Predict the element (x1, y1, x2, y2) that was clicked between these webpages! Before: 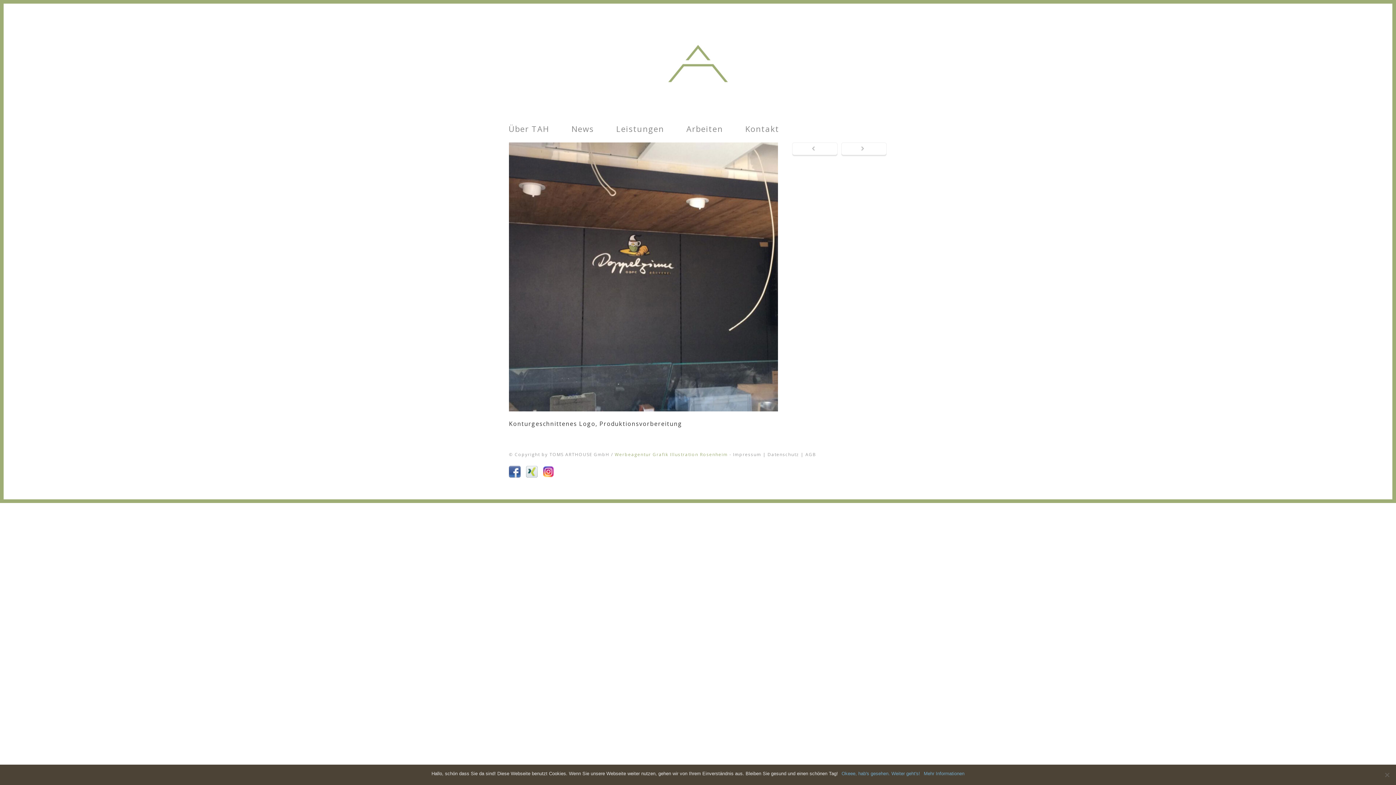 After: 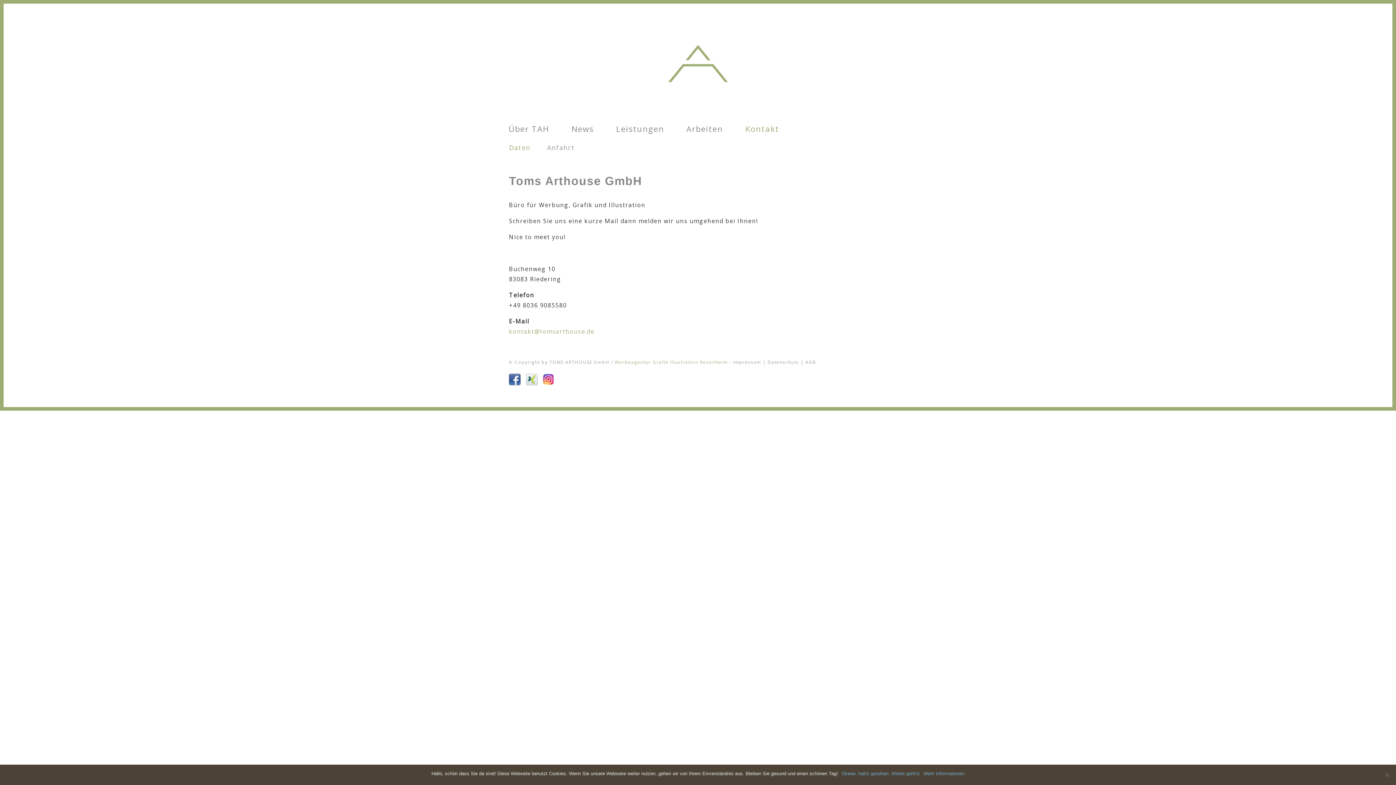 Action: bbox: (734, 119, 790, 138) label: Kontakt